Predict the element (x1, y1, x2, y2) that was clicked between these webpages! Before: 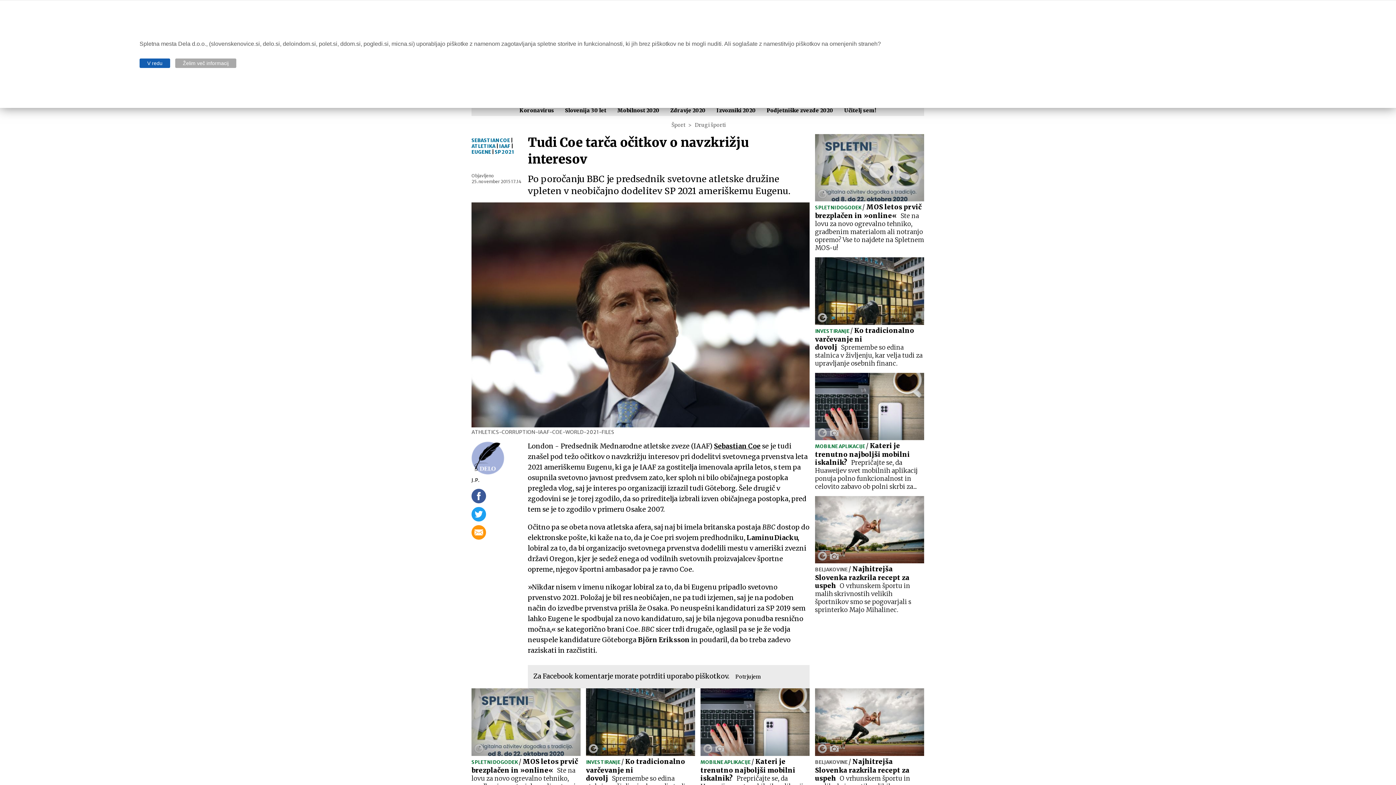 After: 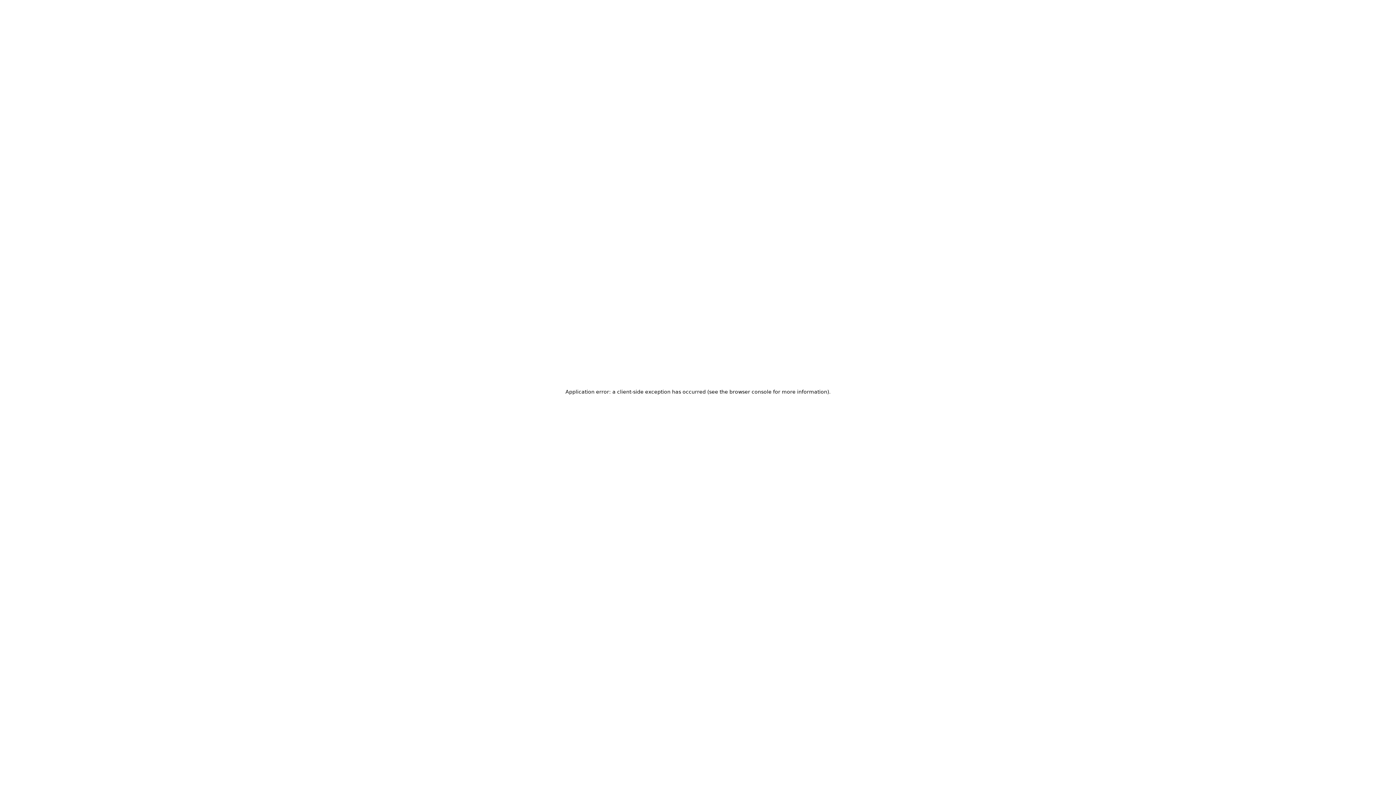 Action: label: Podjetniške zvezde 2020 bbox: (766, 107, 833, 113)